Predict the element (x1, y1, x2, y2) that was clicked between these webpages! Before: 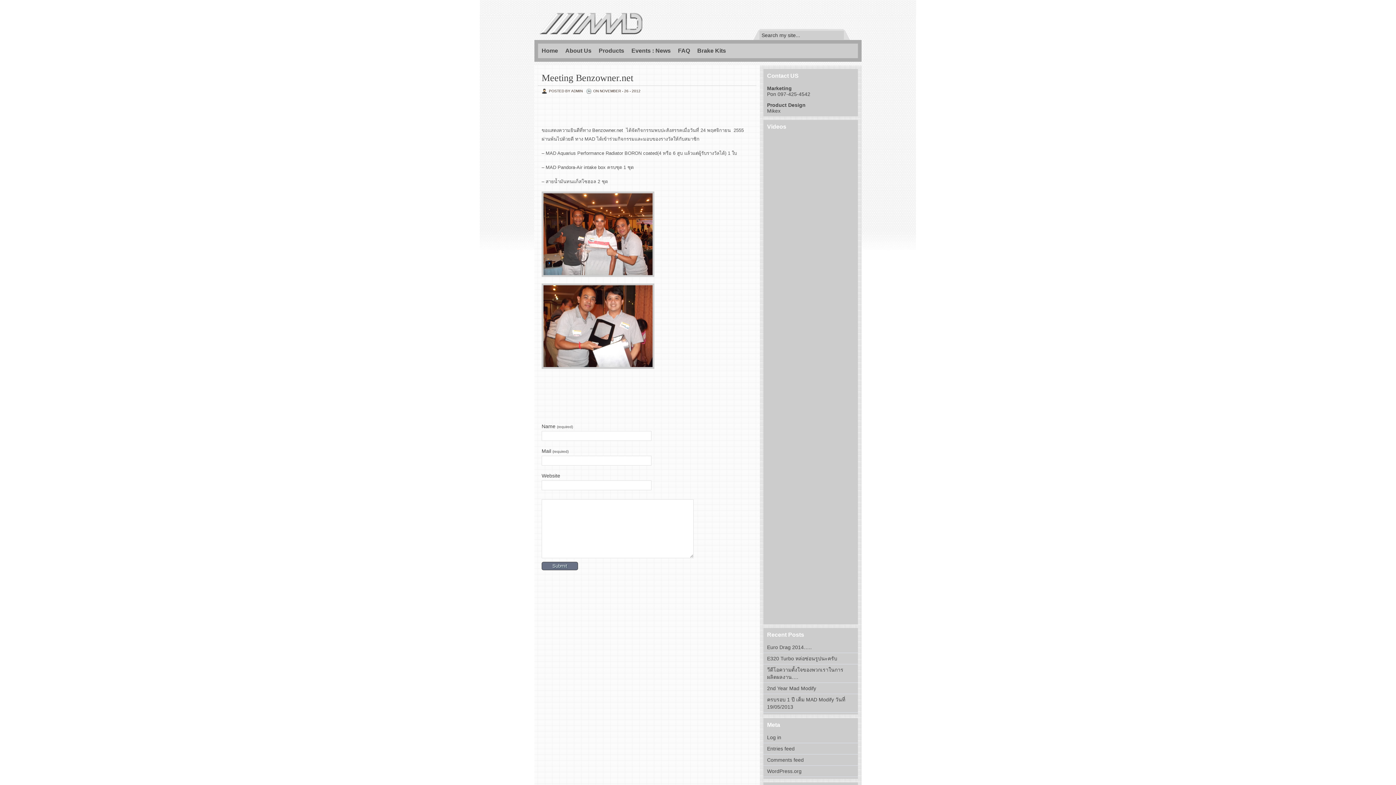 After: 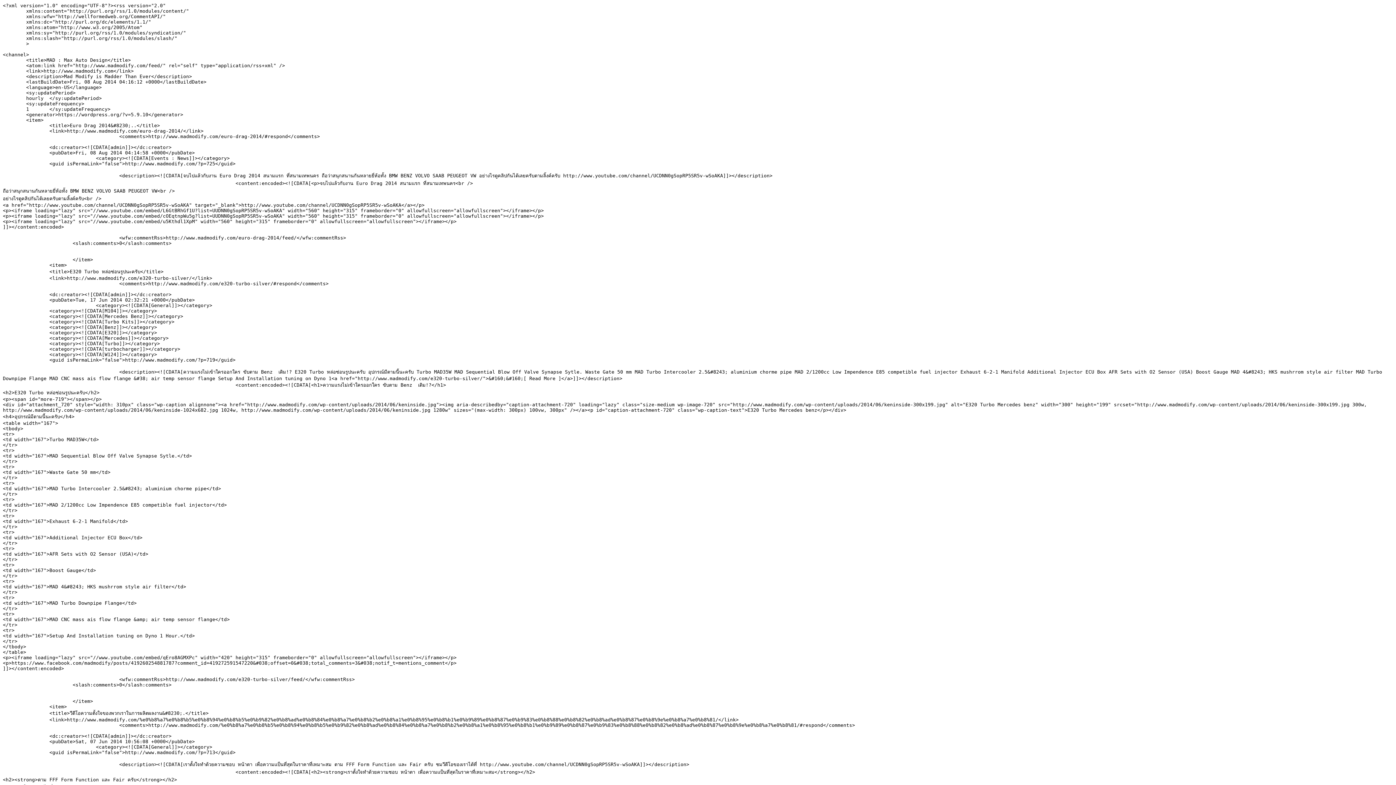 Action: label: Entries feed bbox: (763, 743, 858, 754)